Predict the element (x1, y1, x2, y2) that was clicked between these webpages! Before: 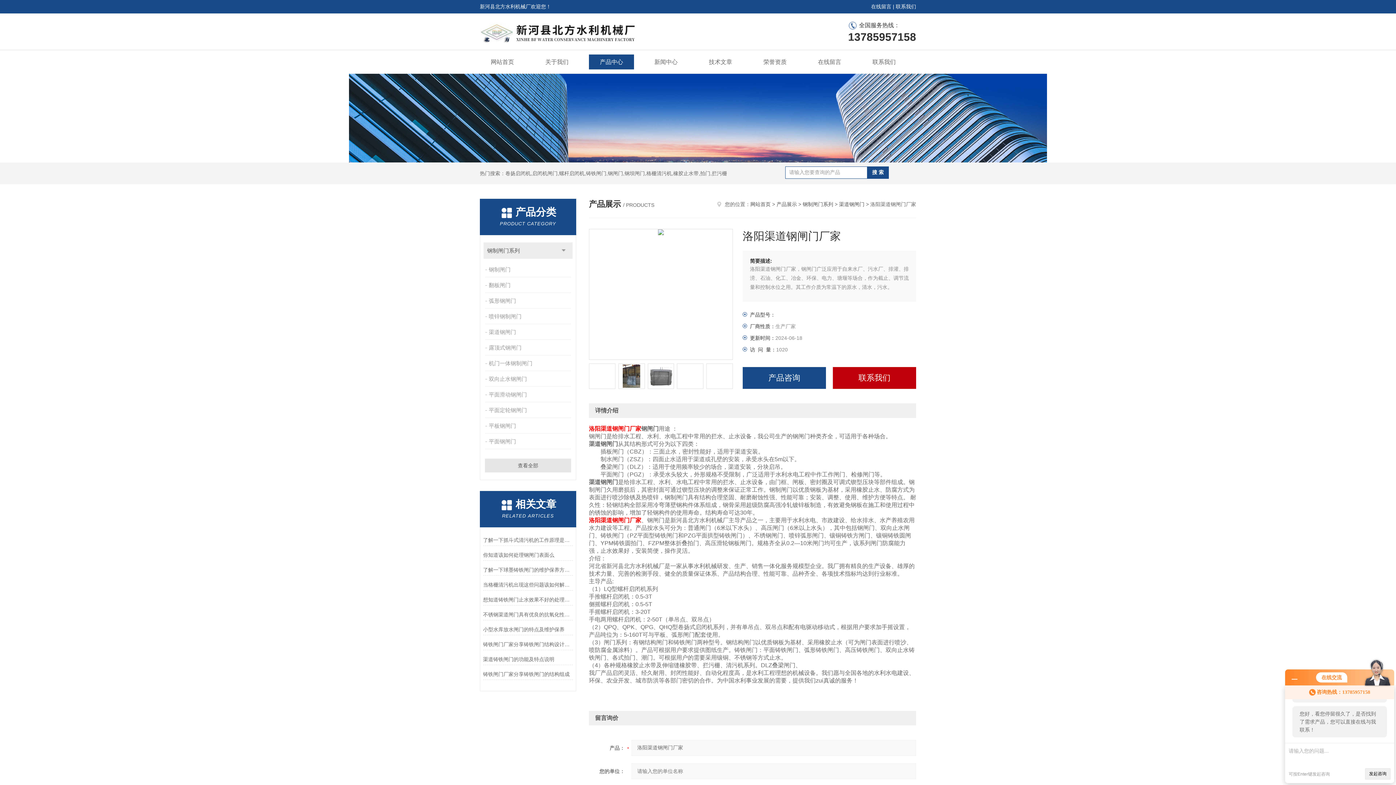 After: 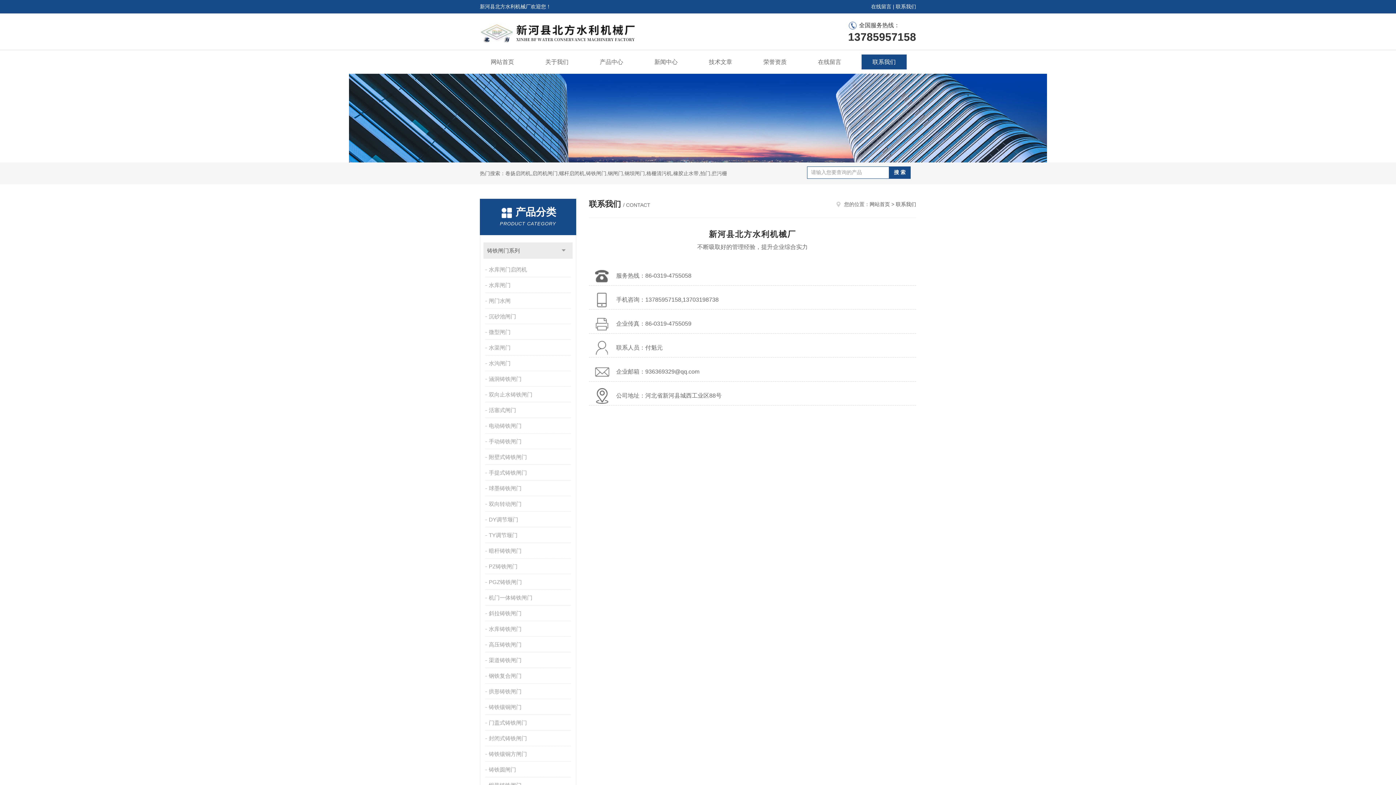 Action: label: 联系我们 bbox: (896, 3, 916, 9)